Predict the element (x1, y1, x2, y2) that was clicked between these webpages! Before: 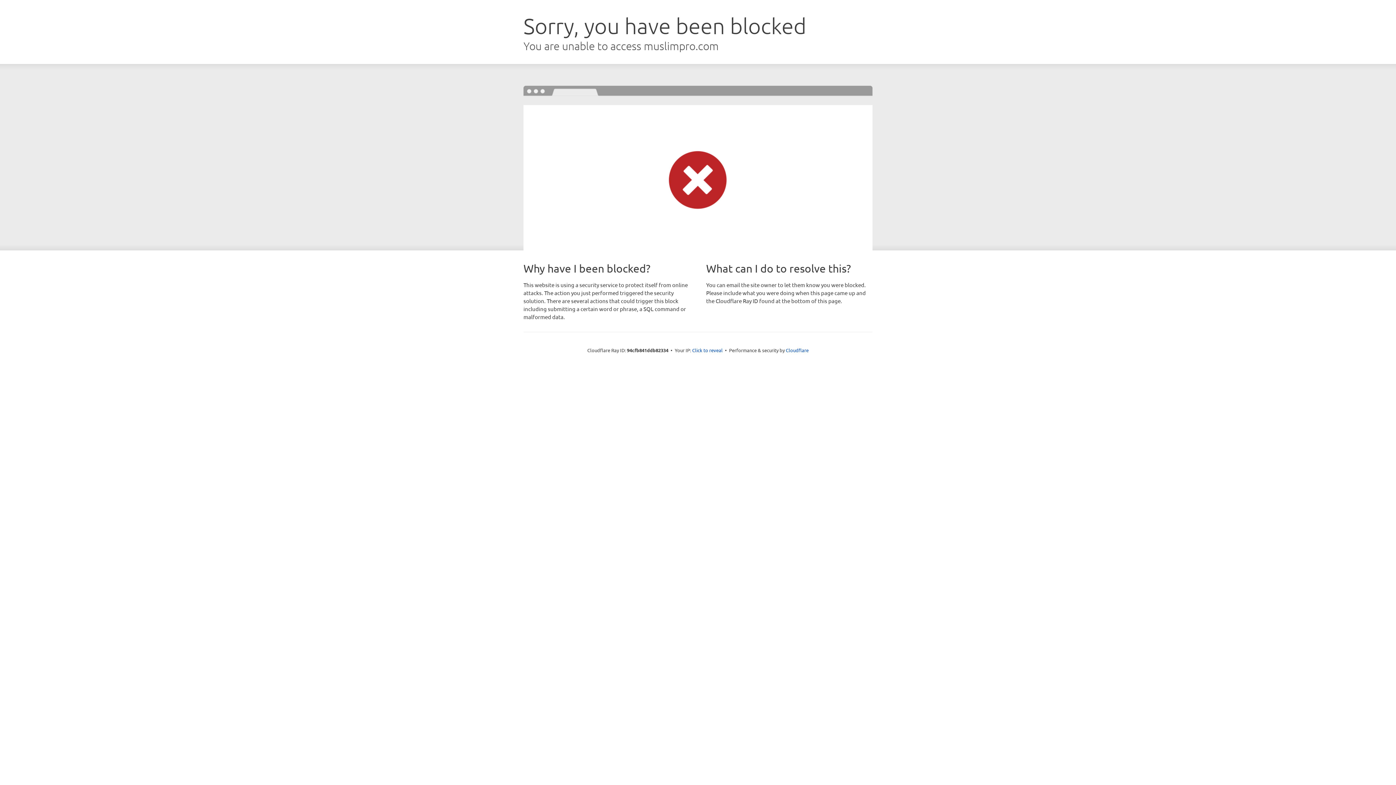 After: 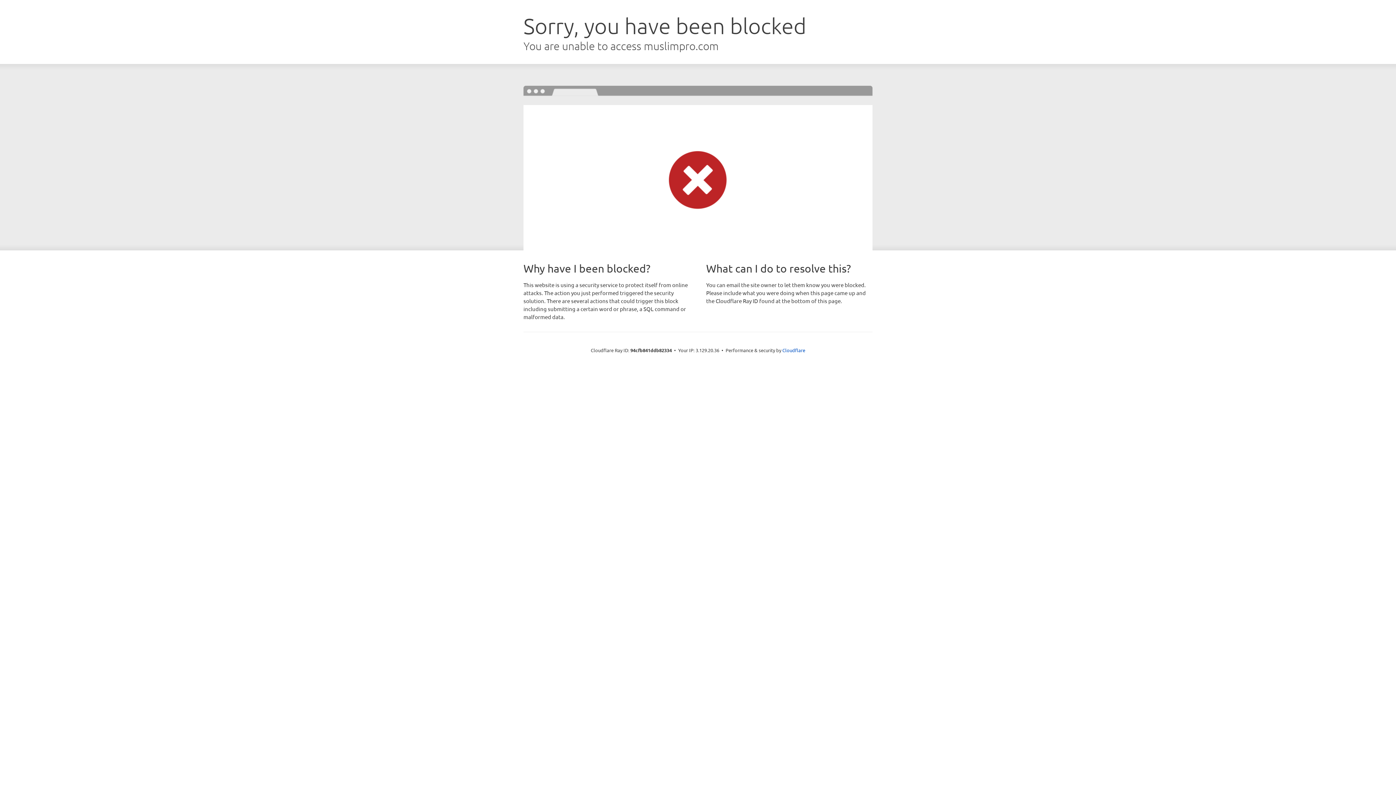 Action: bbox: (692, 346, 722, 353) label: Click to reveal